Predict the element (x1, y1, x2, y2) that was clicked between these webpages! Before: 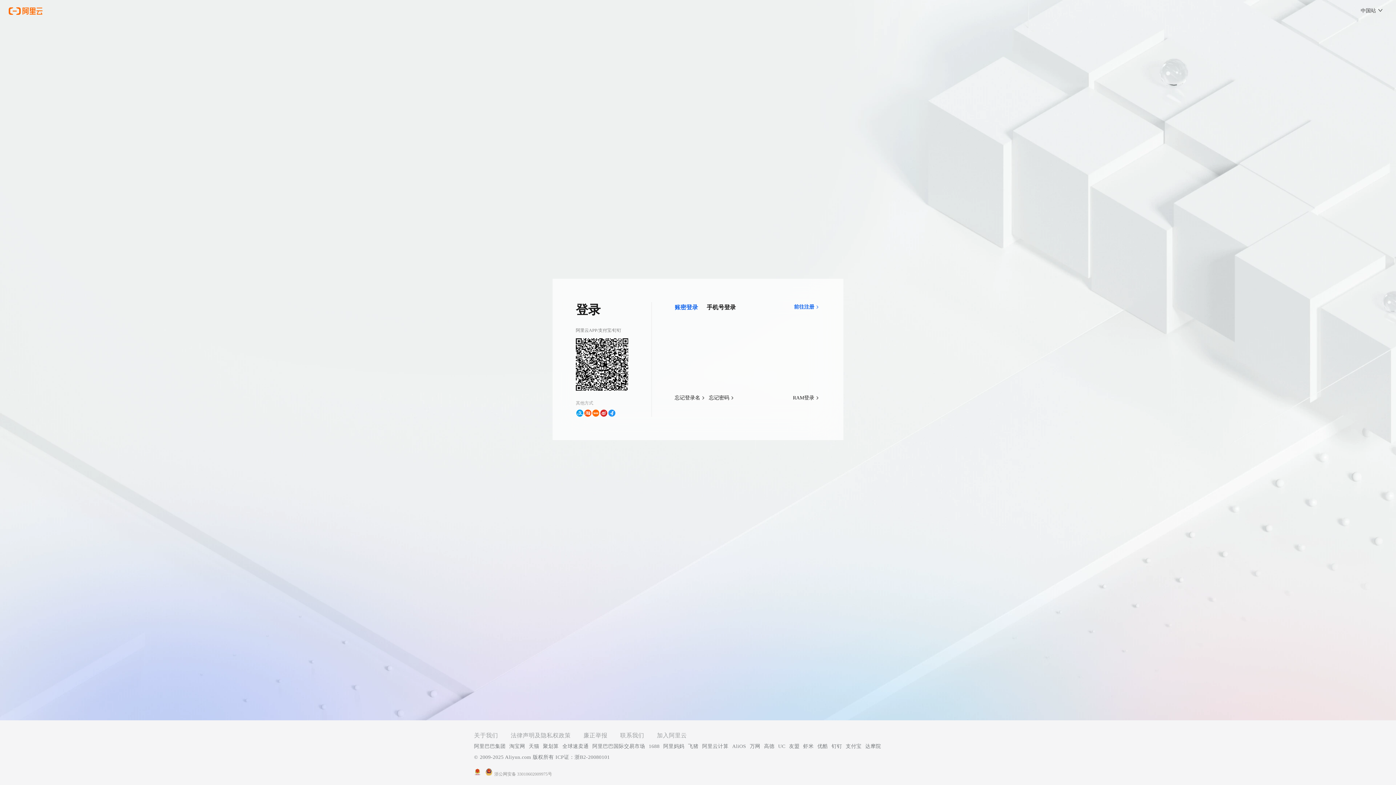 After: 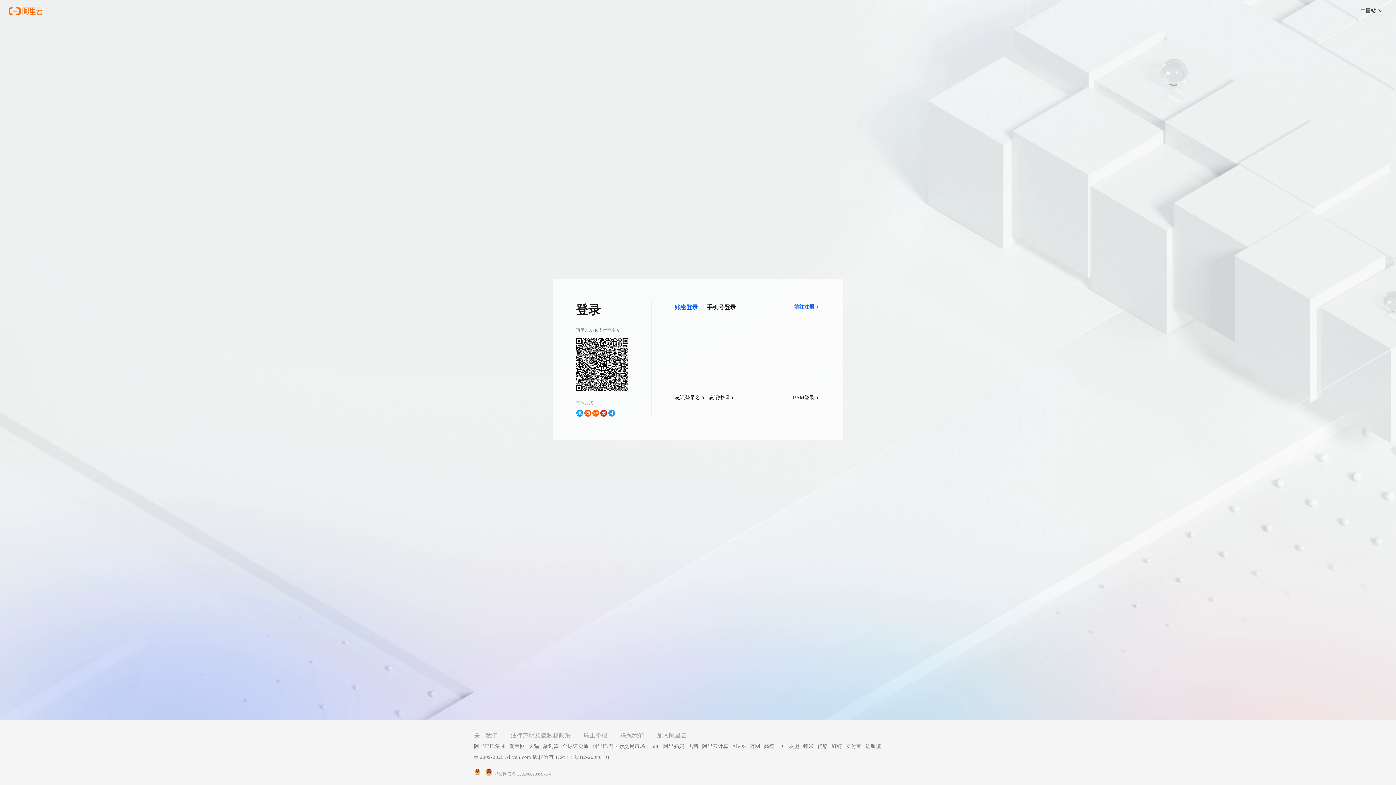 Action: bbox: (764, 741, 774, 752) label: 高德